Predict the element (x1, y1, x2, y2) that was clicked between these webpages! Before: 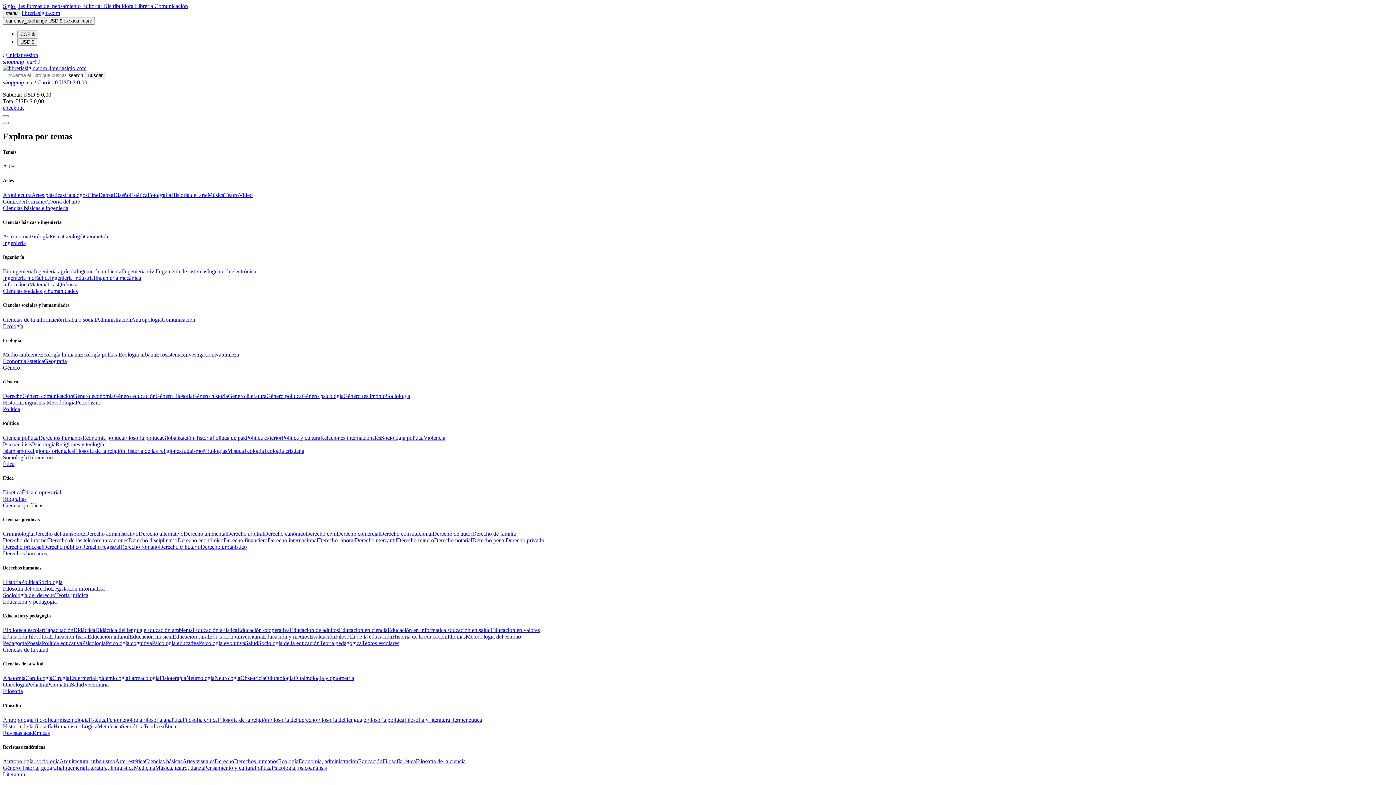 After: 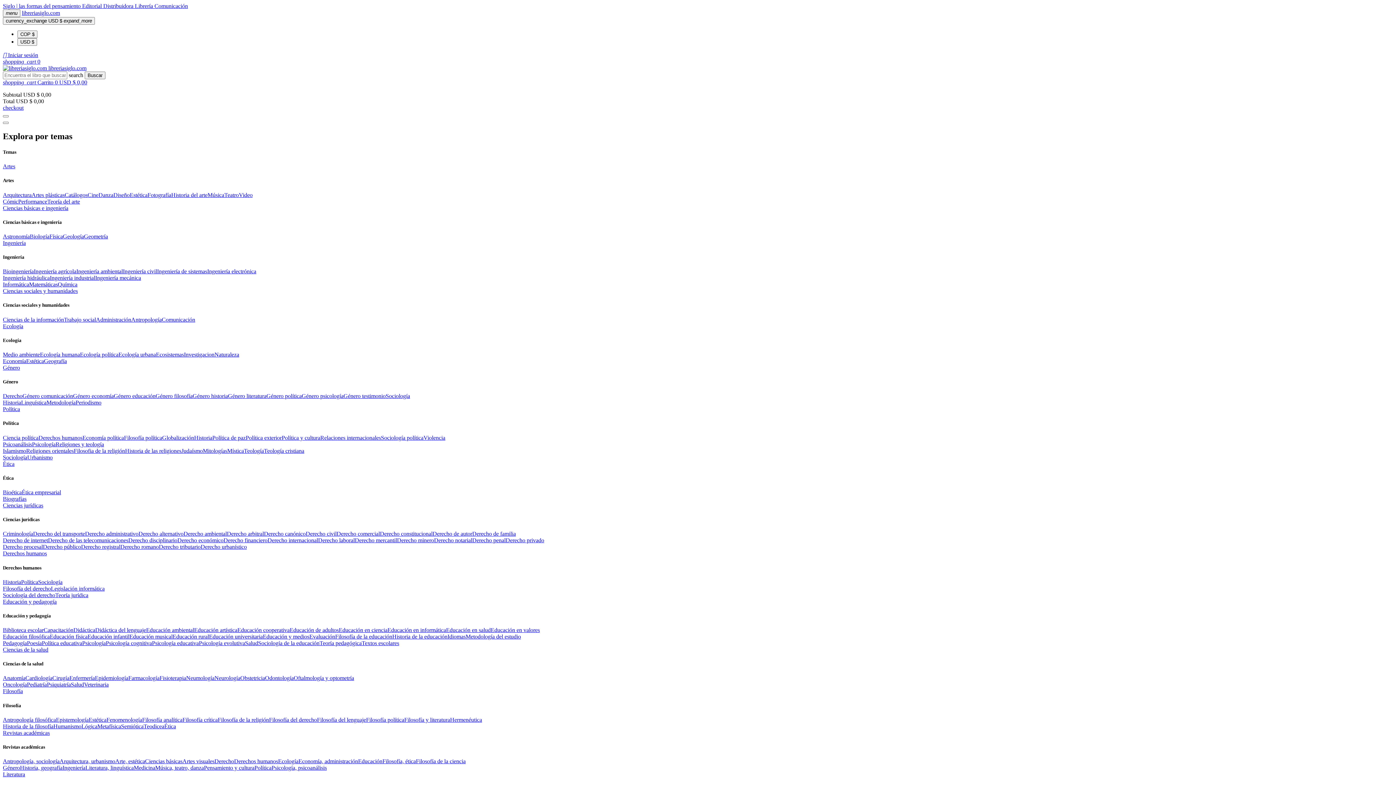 Action: bbox: (98, 191, 113, 198) label: Danza